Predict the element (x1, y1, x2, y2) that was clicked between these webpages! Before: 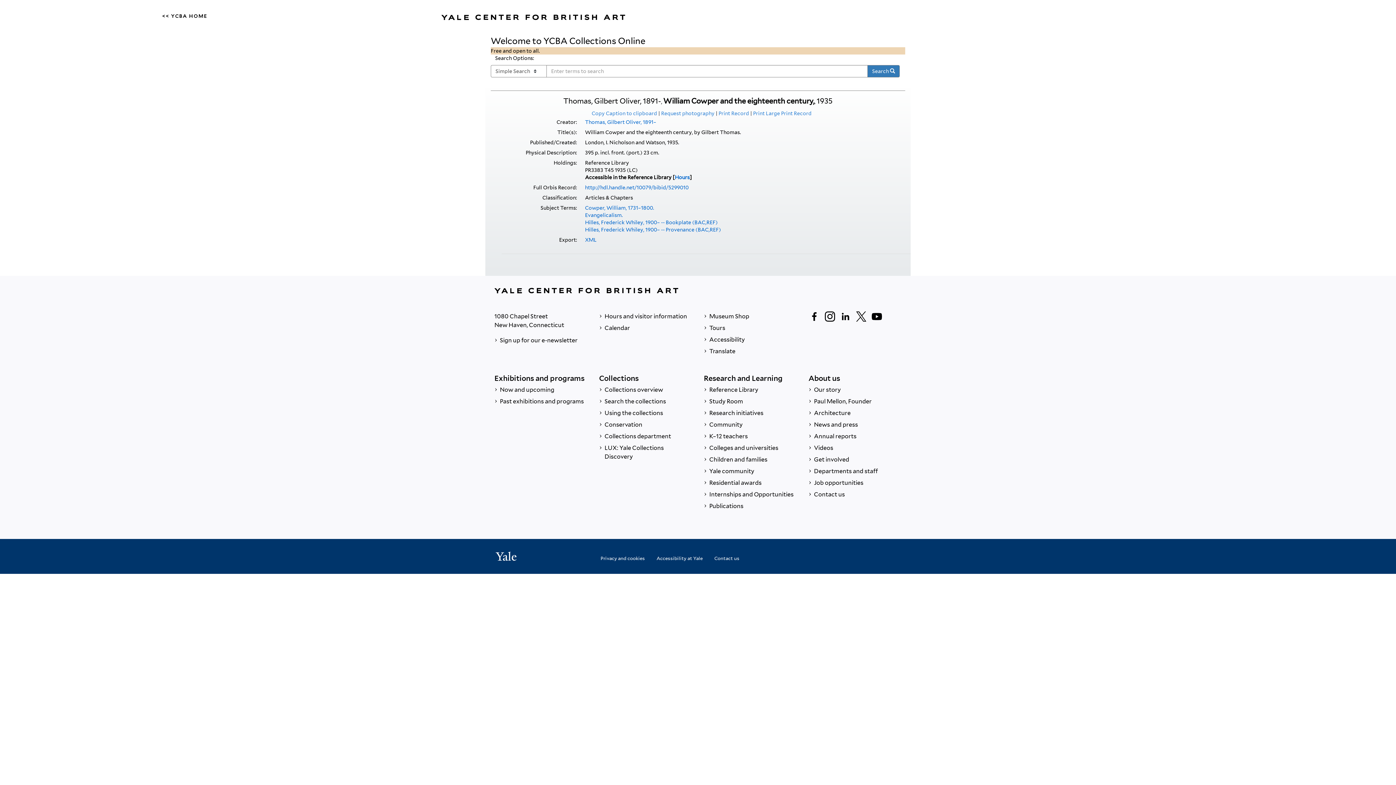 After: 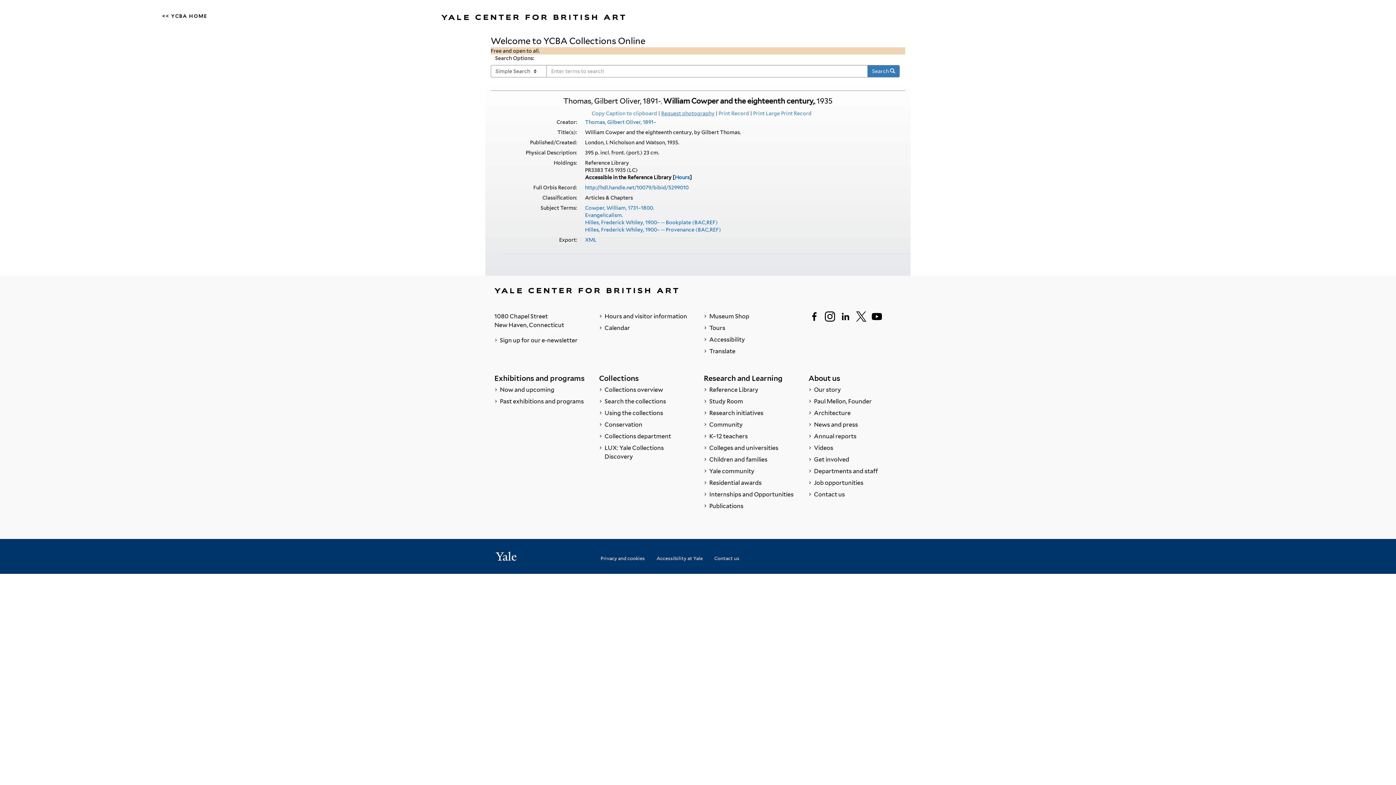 Action: bbox: (661, 110, 714, 116) label: Request photography